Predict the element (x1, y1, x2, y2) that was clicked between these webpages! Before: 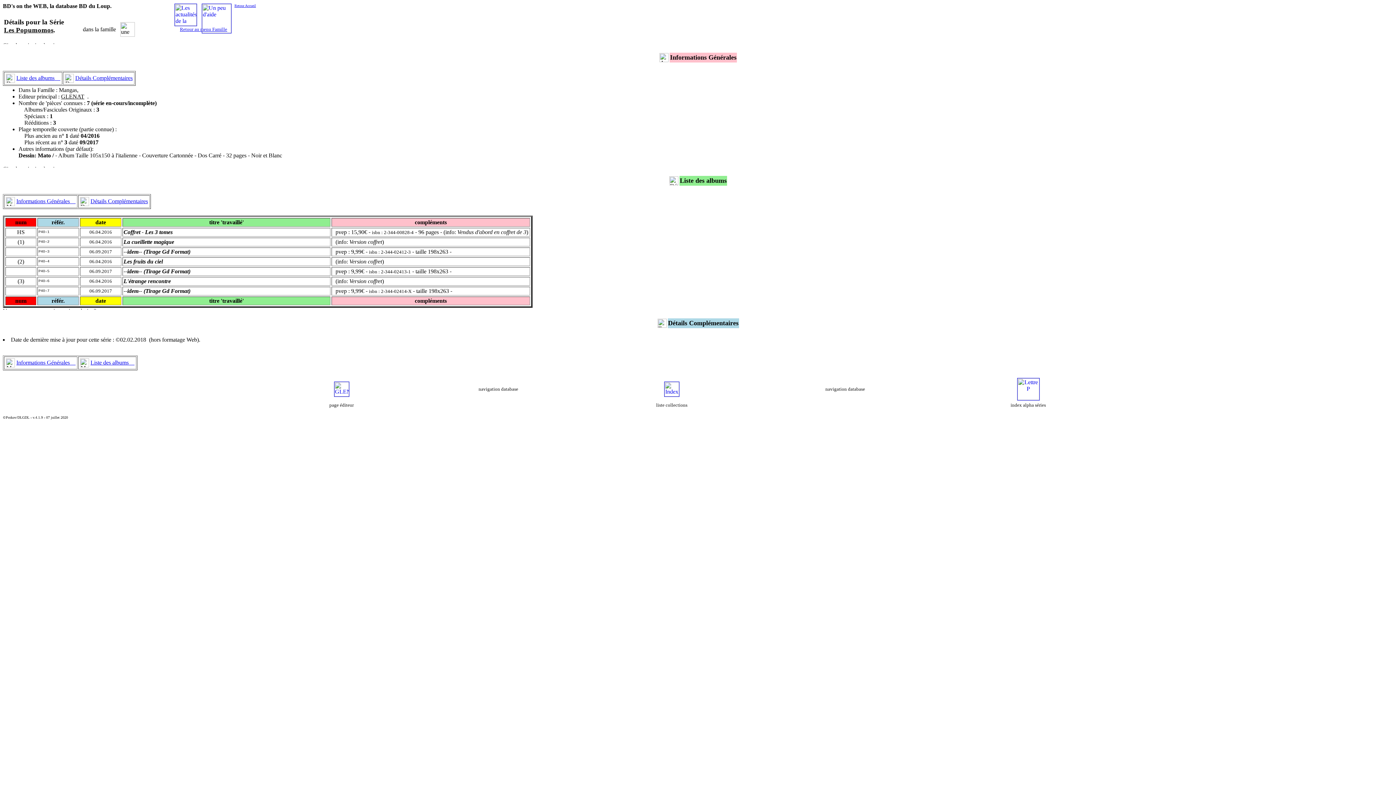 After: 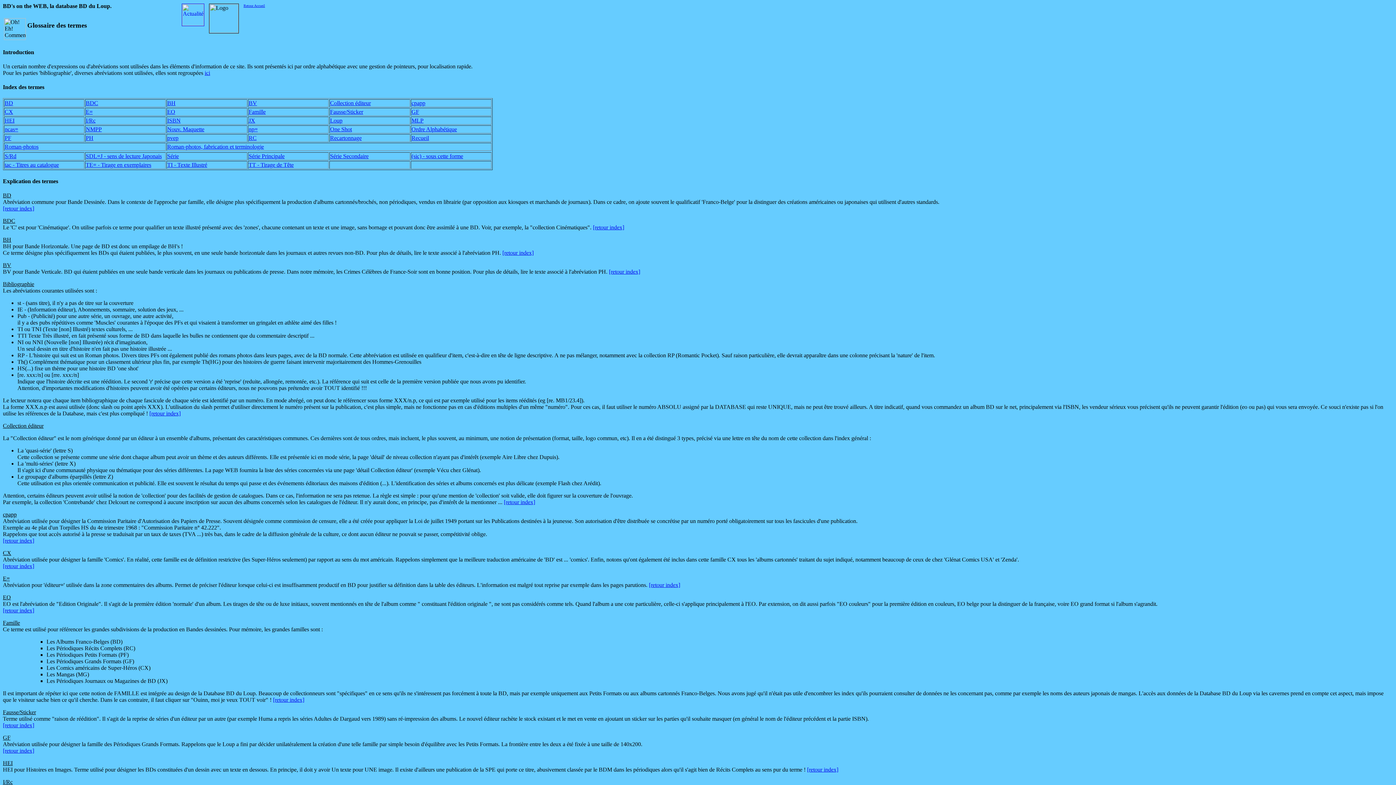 Action: bbox: (201, 28, 231, 34)